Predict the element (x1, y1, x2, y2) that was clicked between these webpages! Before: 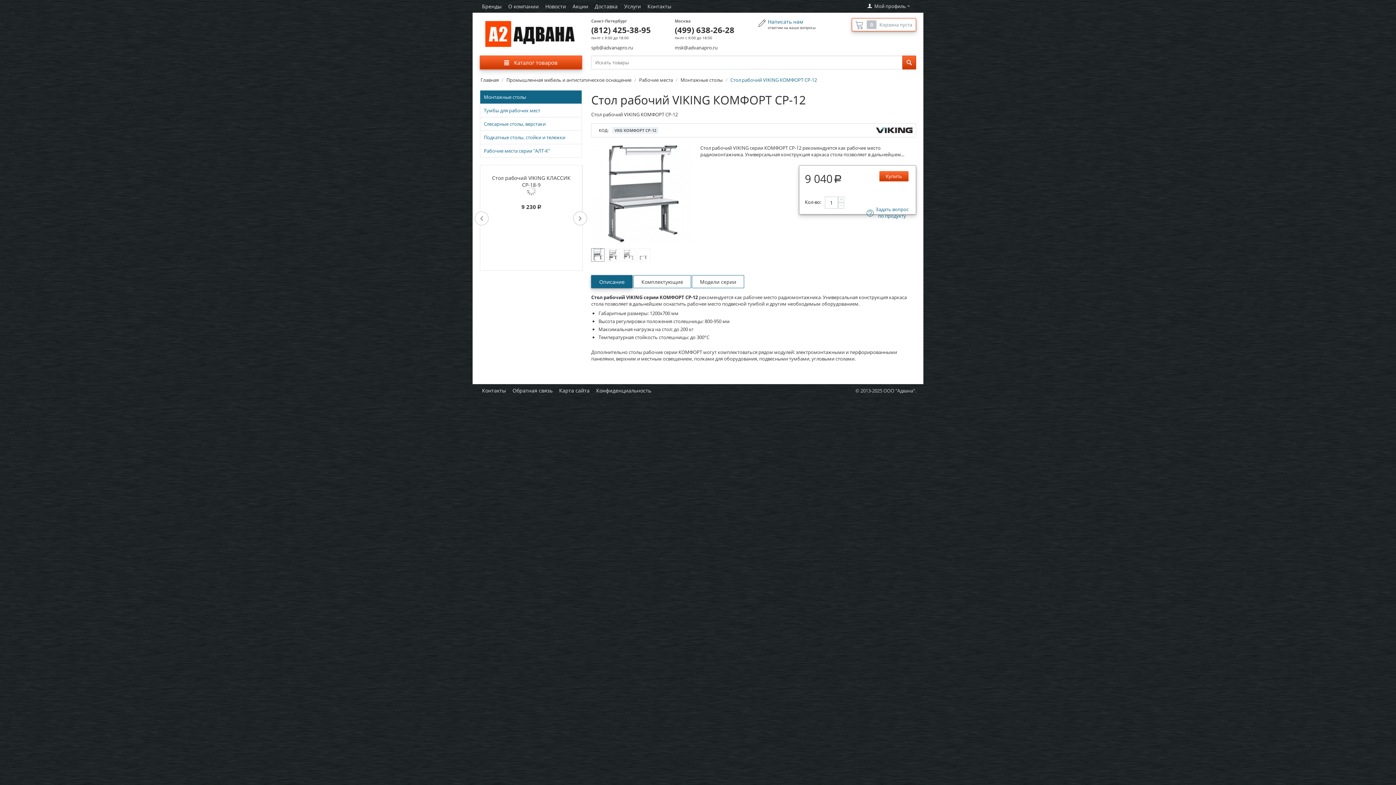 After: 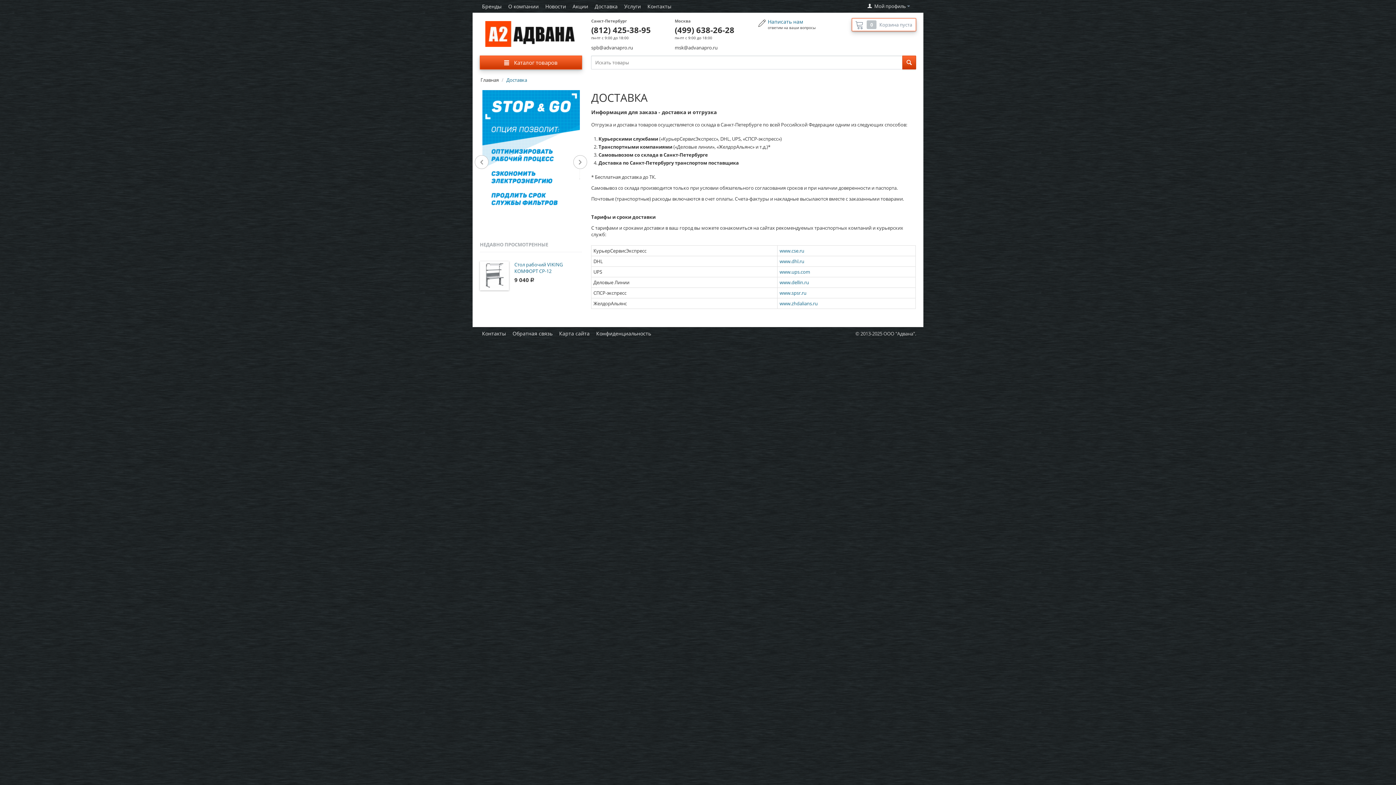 Action: label: Доставка bbox: (594, 2, 617, 9)